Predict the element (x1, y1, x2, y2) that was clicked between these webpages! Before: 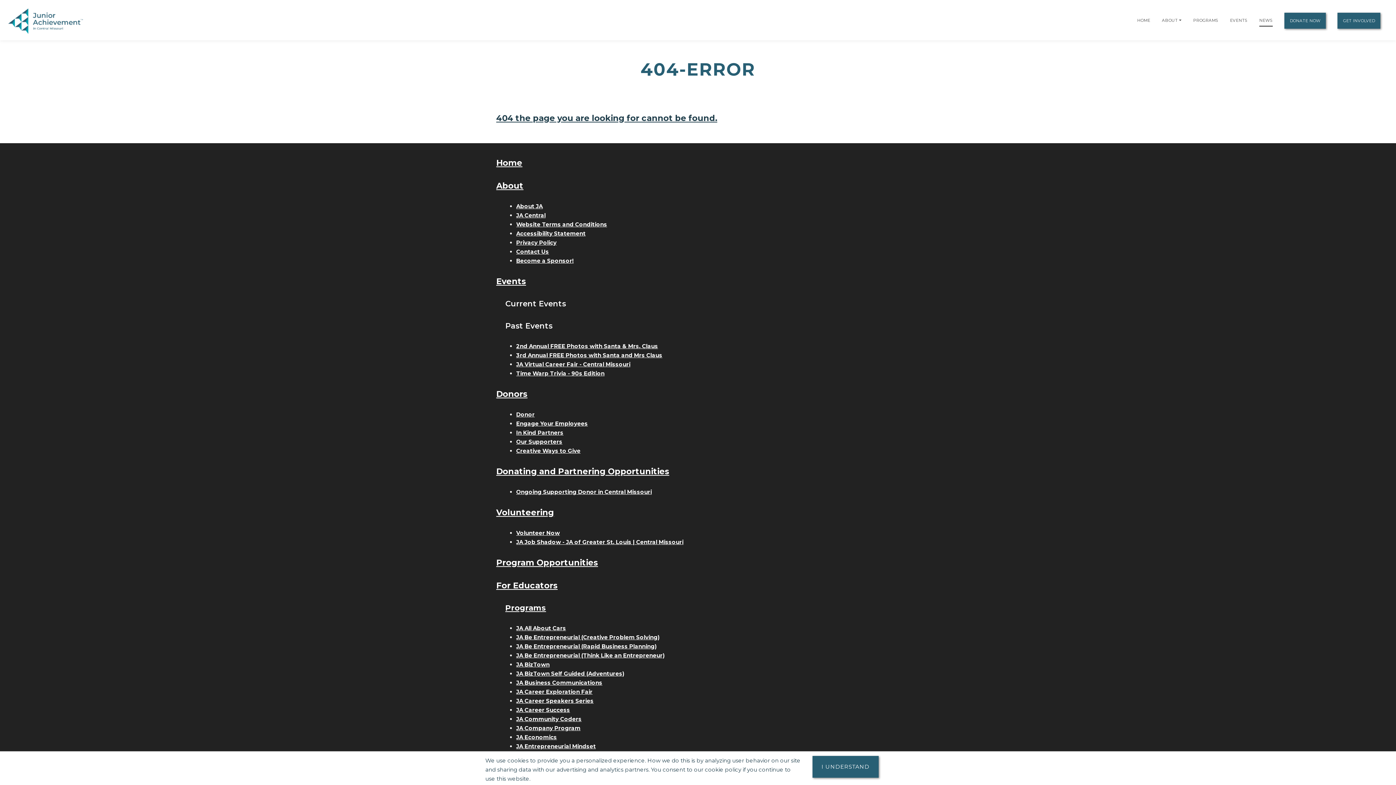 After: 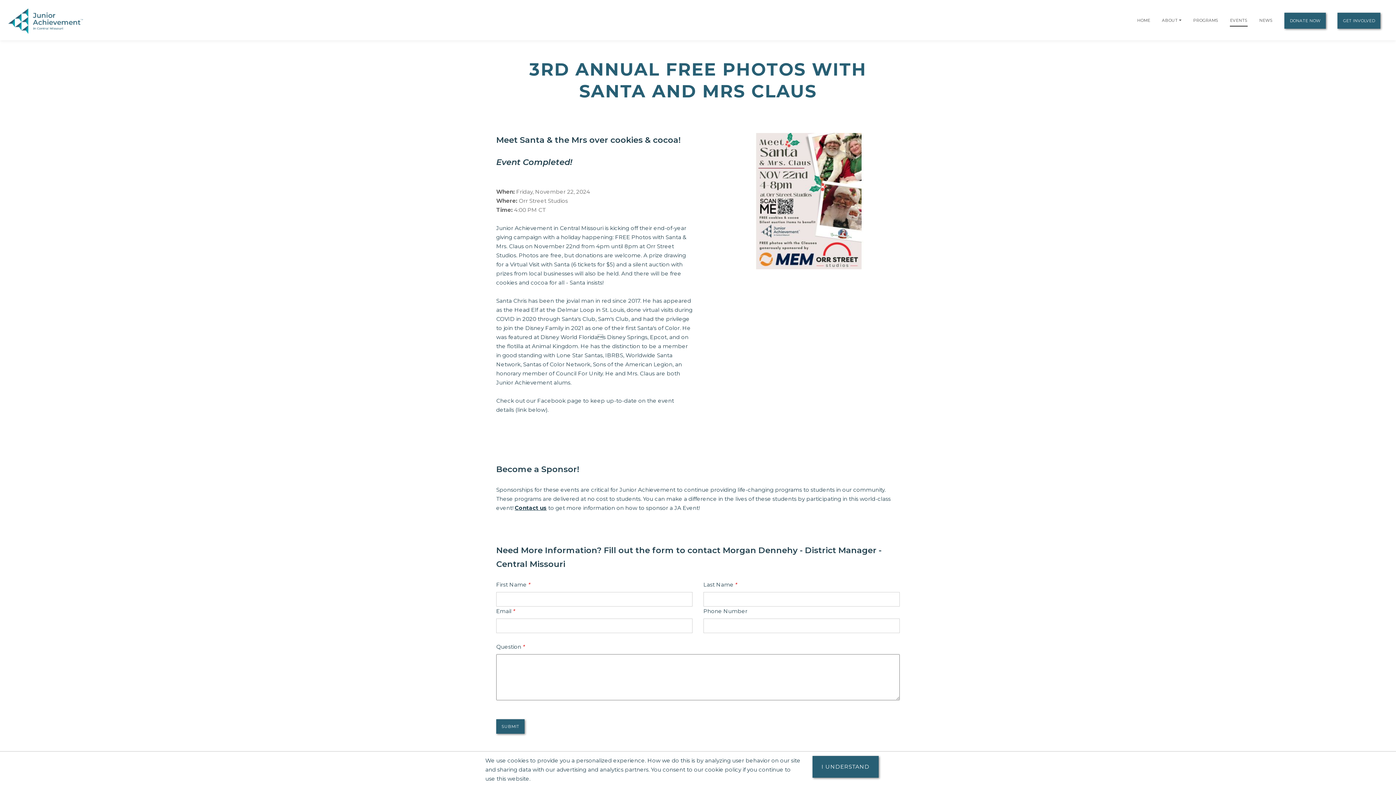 Action: label: 3rd Annual FREE Photos with Santa and Mrs Claus bbox: (516, 352, 662, 358)